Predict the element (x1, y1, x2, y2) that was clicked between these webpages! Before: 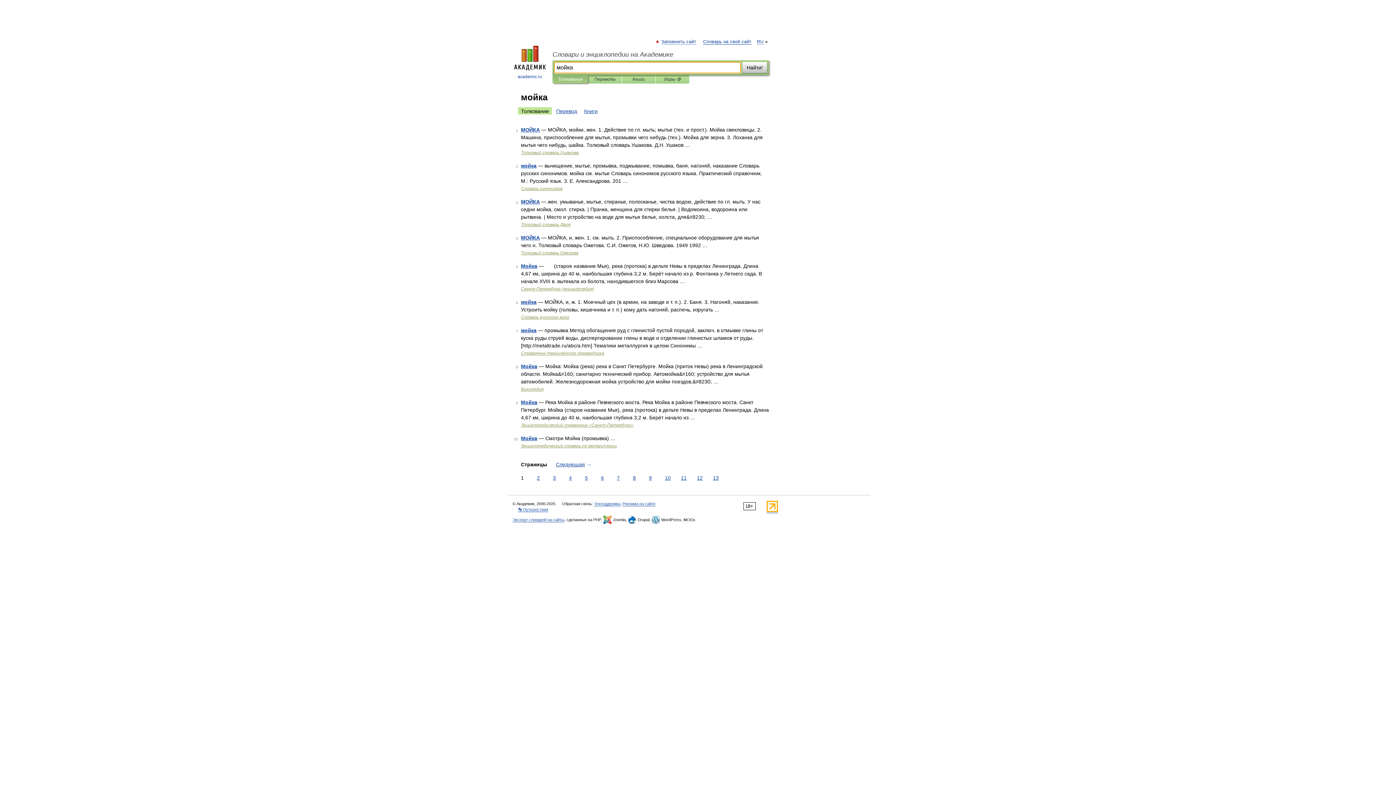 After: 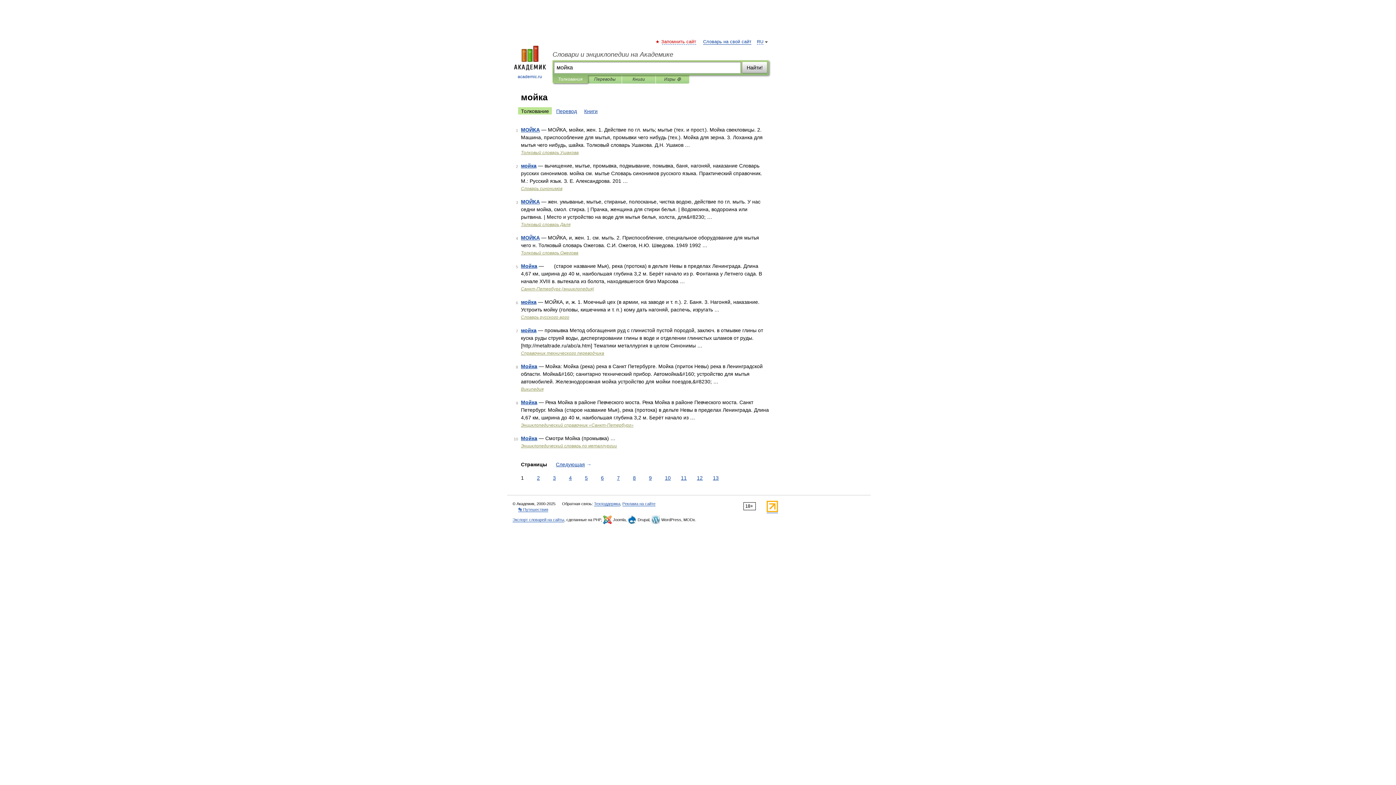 Action: label: Запомнить сайт bbox: (662, 39, 696, 44)